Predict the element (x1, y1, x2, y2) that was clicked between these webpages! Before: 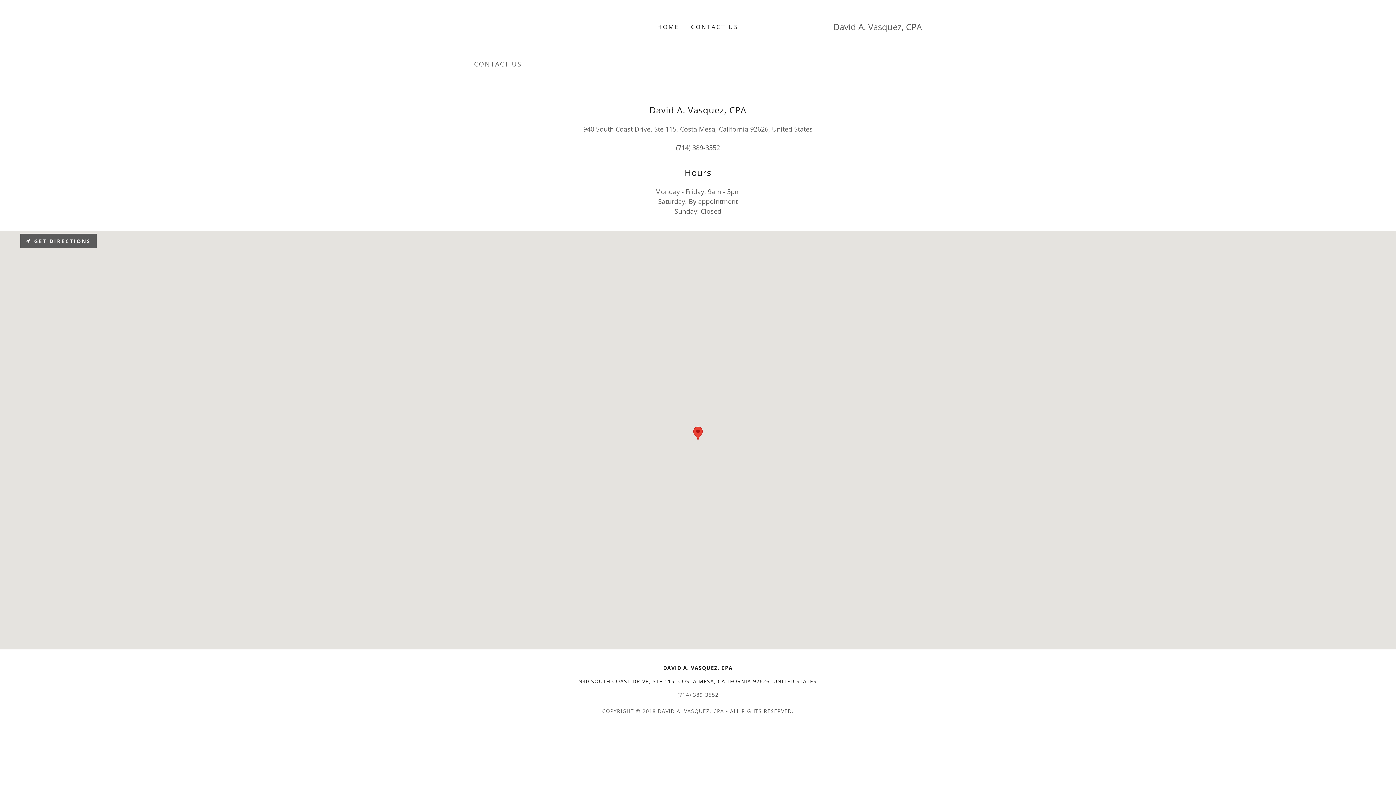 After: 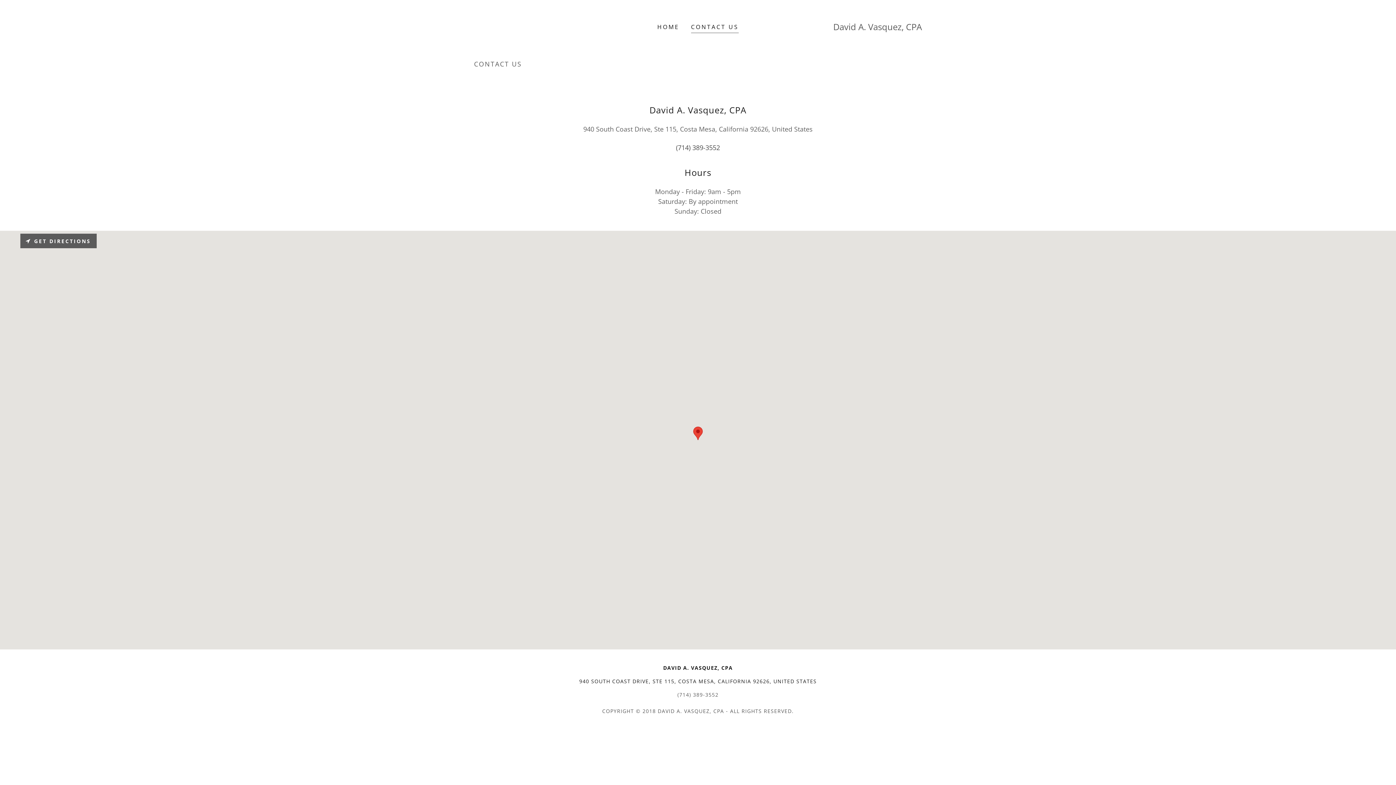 Action: bbox: (676, 143, 720, 152) label: (714) 389-3552